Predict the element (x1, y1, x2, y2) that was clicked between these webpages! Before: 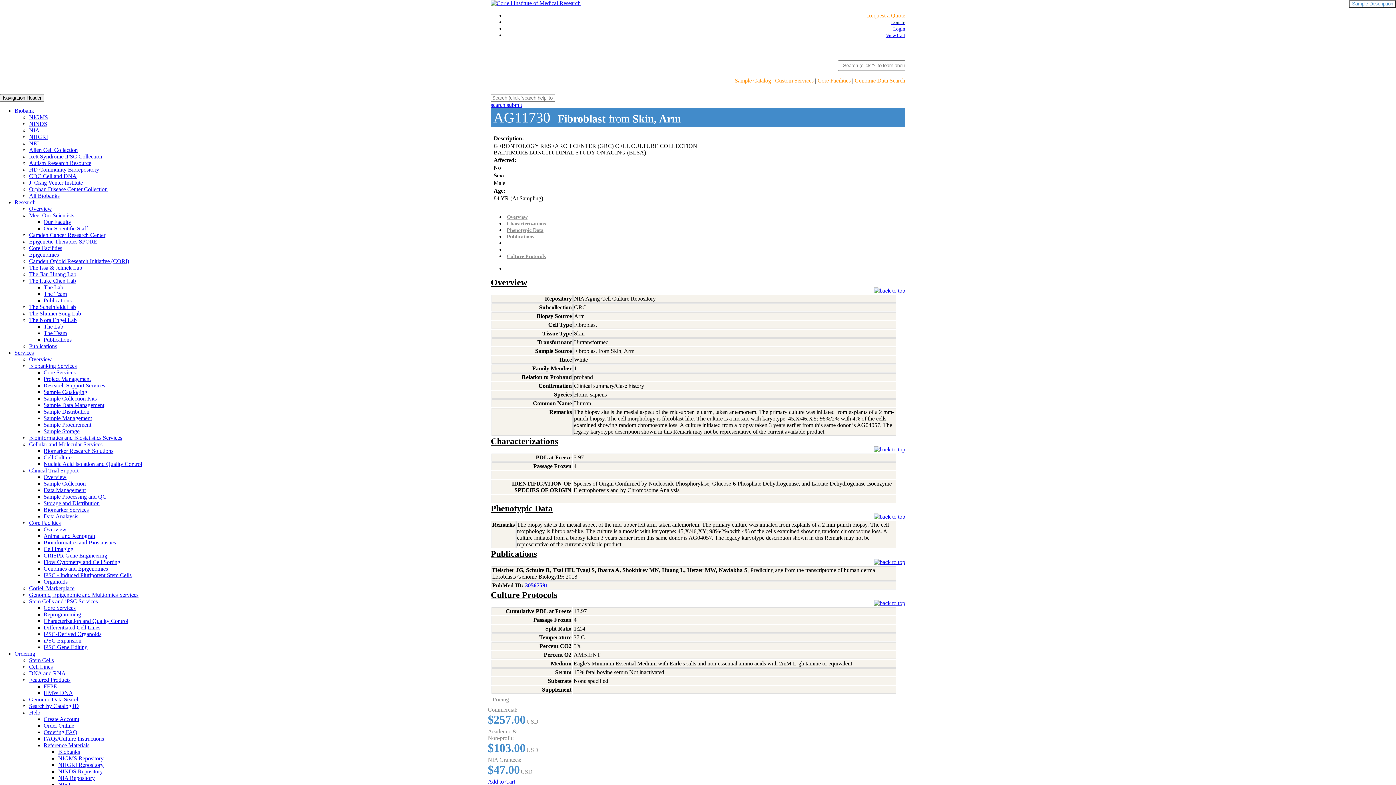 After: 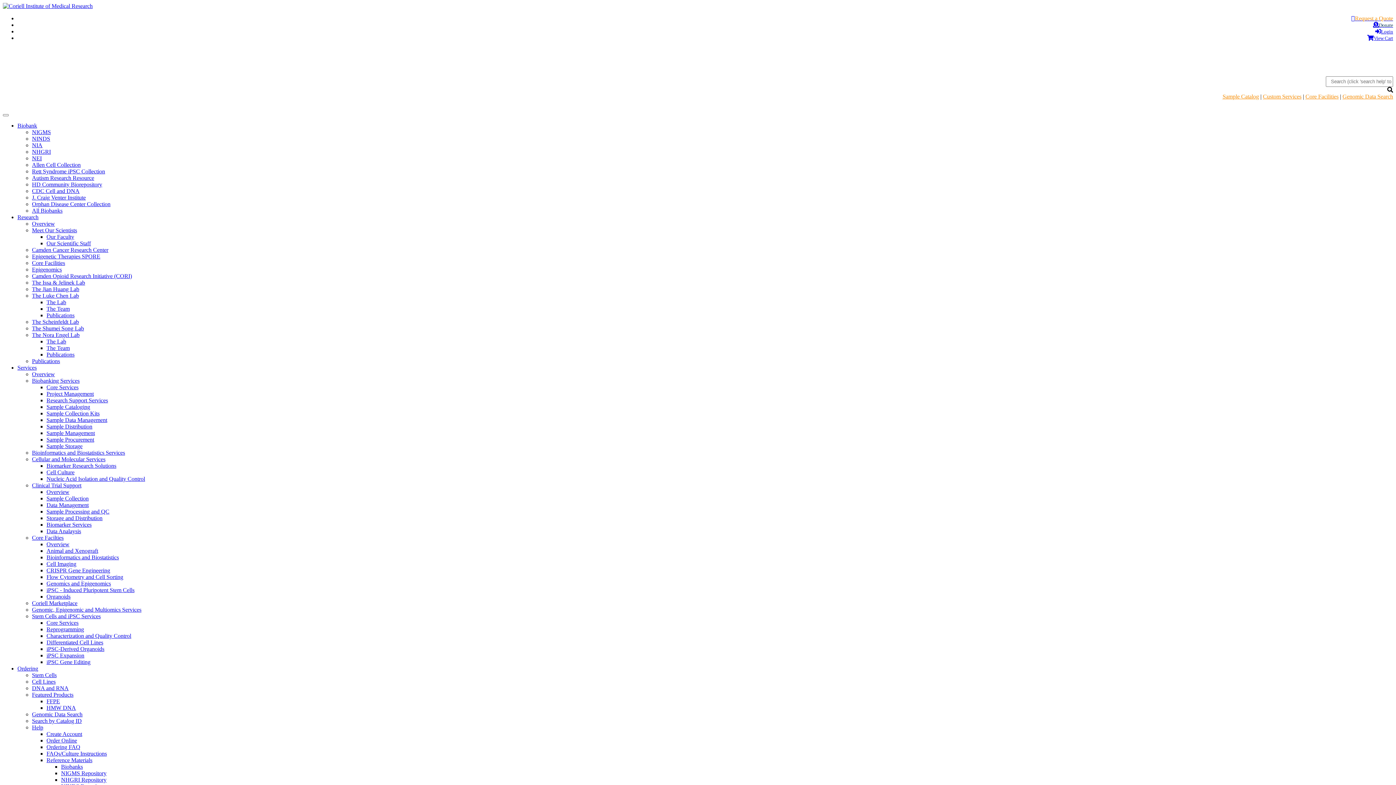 Action: label: Genomic, Epigenomic and Multiomics Services bbox: (29, 592, 138, 598)